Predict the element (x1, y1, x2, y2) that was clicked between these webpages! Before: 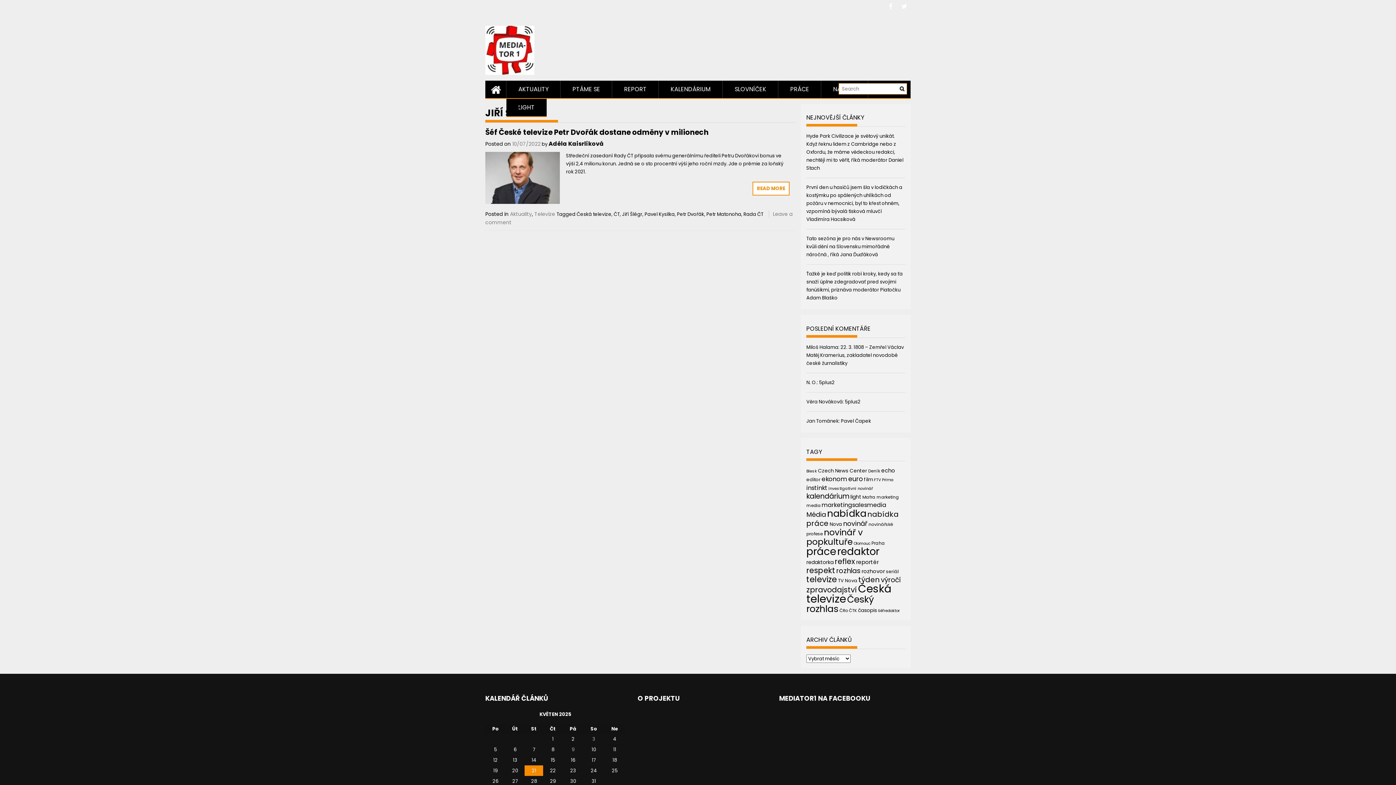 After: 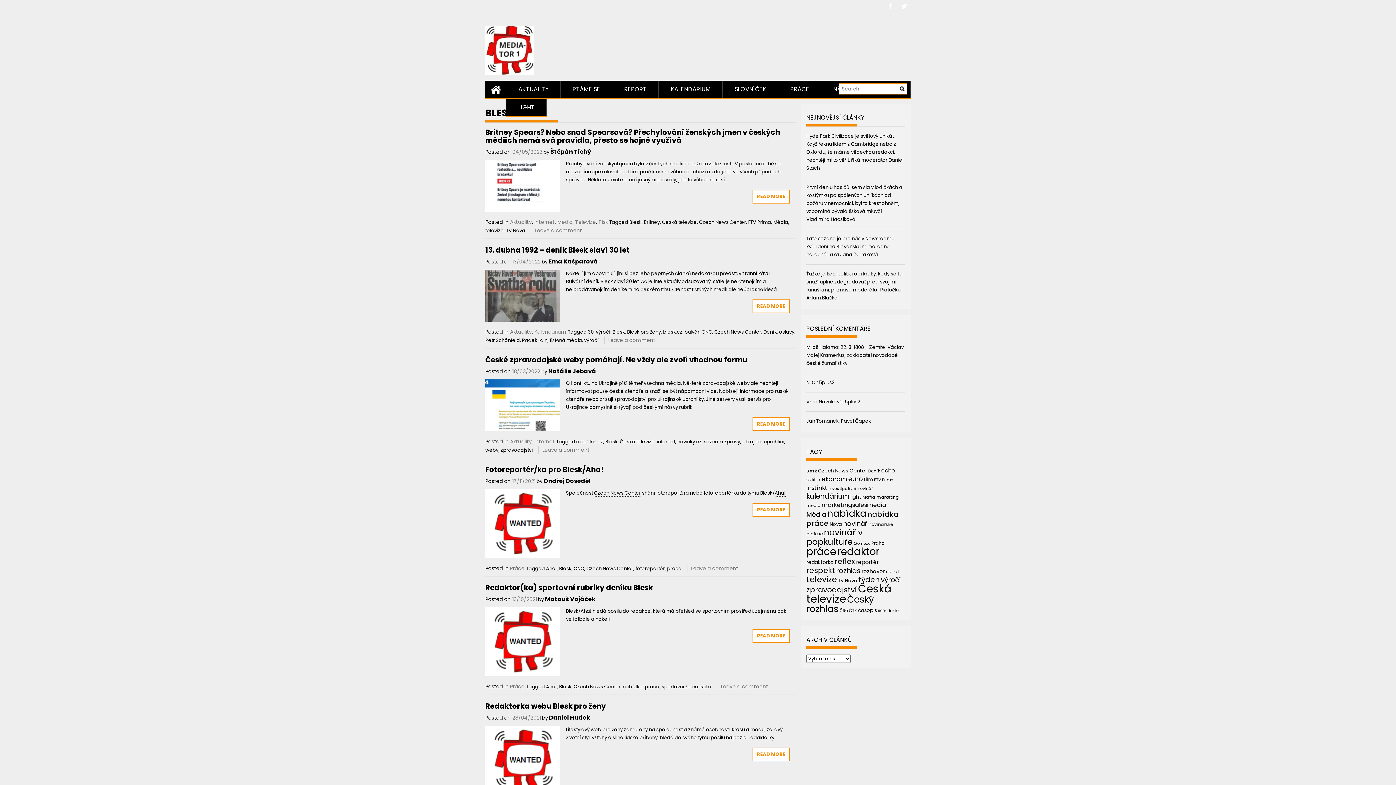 Action: bbox: (806, 468, 817, 474) label: Blesk (38 položek)